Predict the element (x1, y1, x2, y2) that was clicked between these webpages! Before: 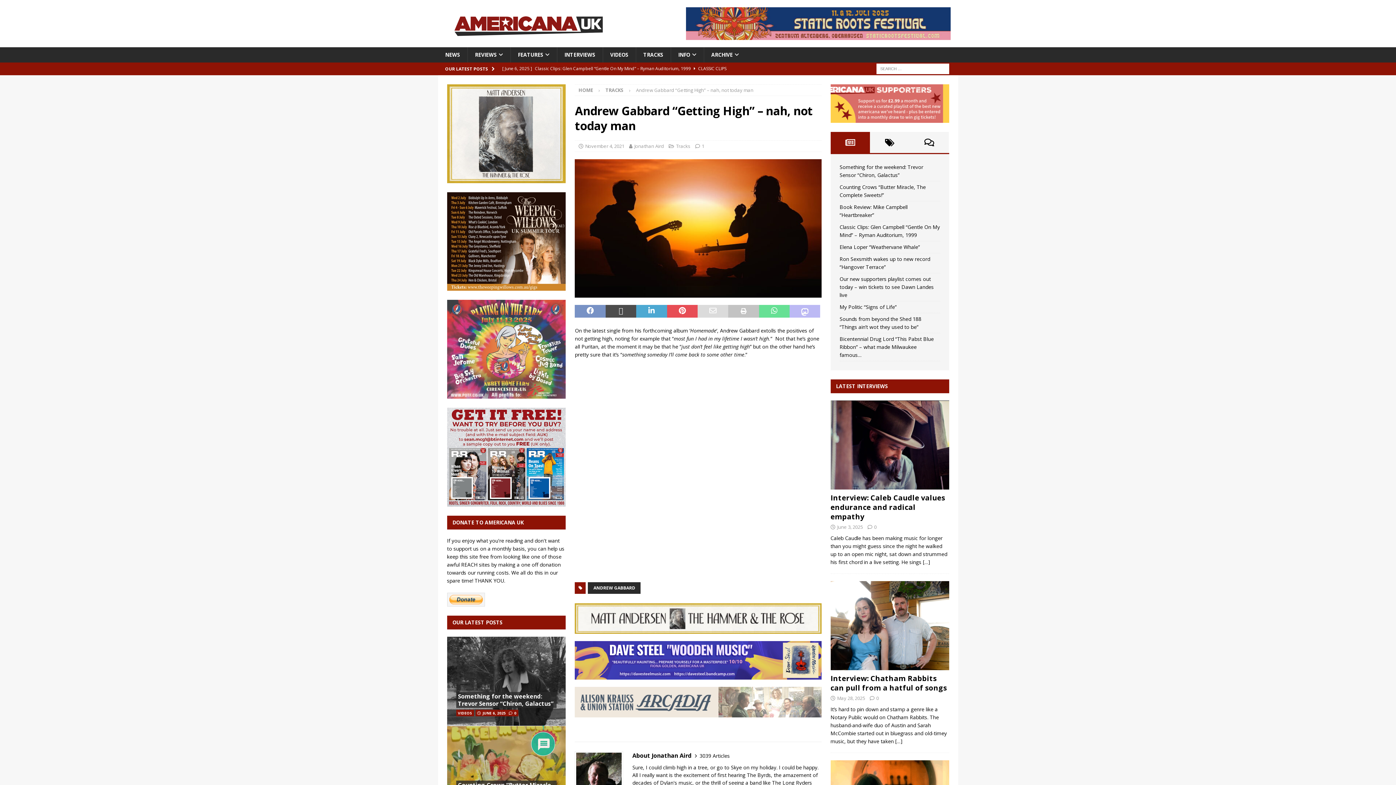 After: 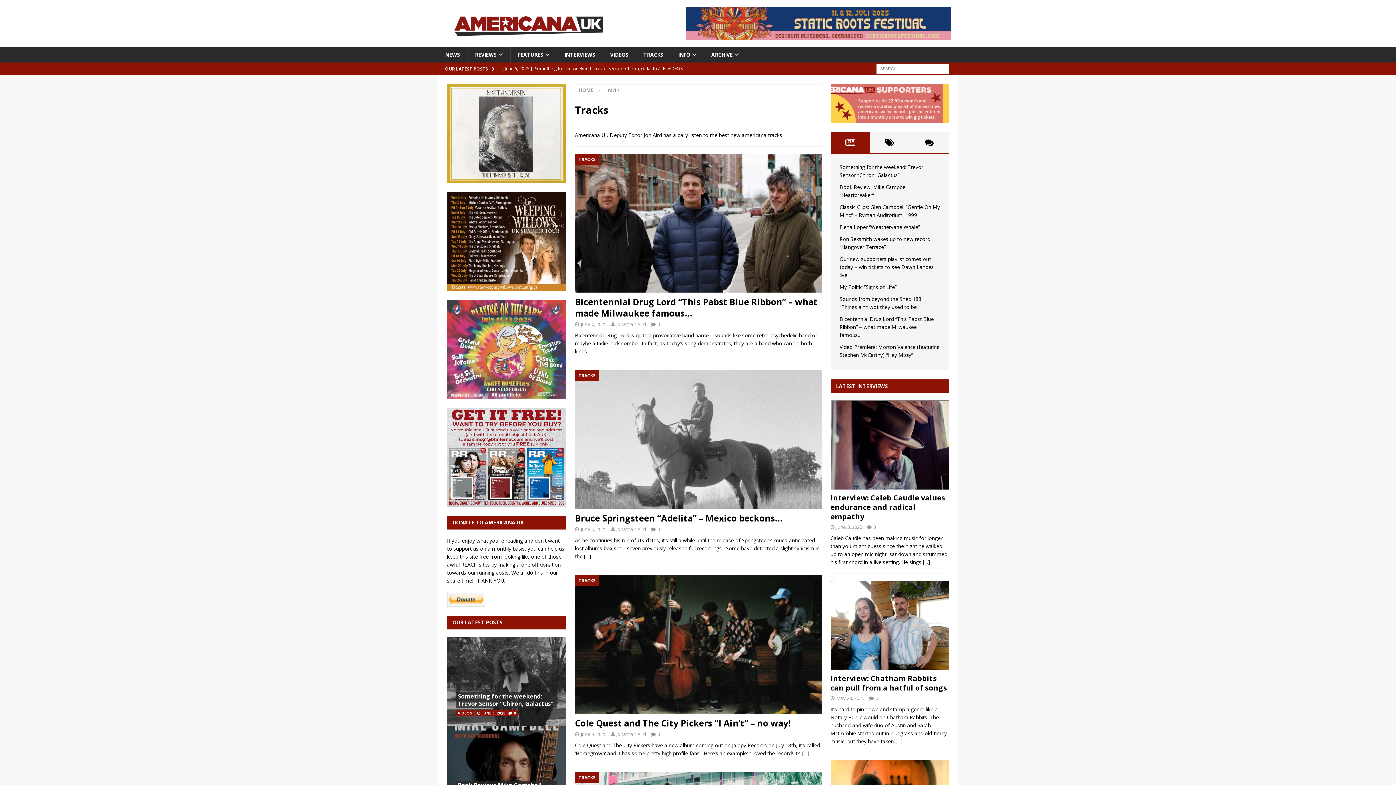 Action: label: TRACKS bbox: (605, 86, 623, 93)